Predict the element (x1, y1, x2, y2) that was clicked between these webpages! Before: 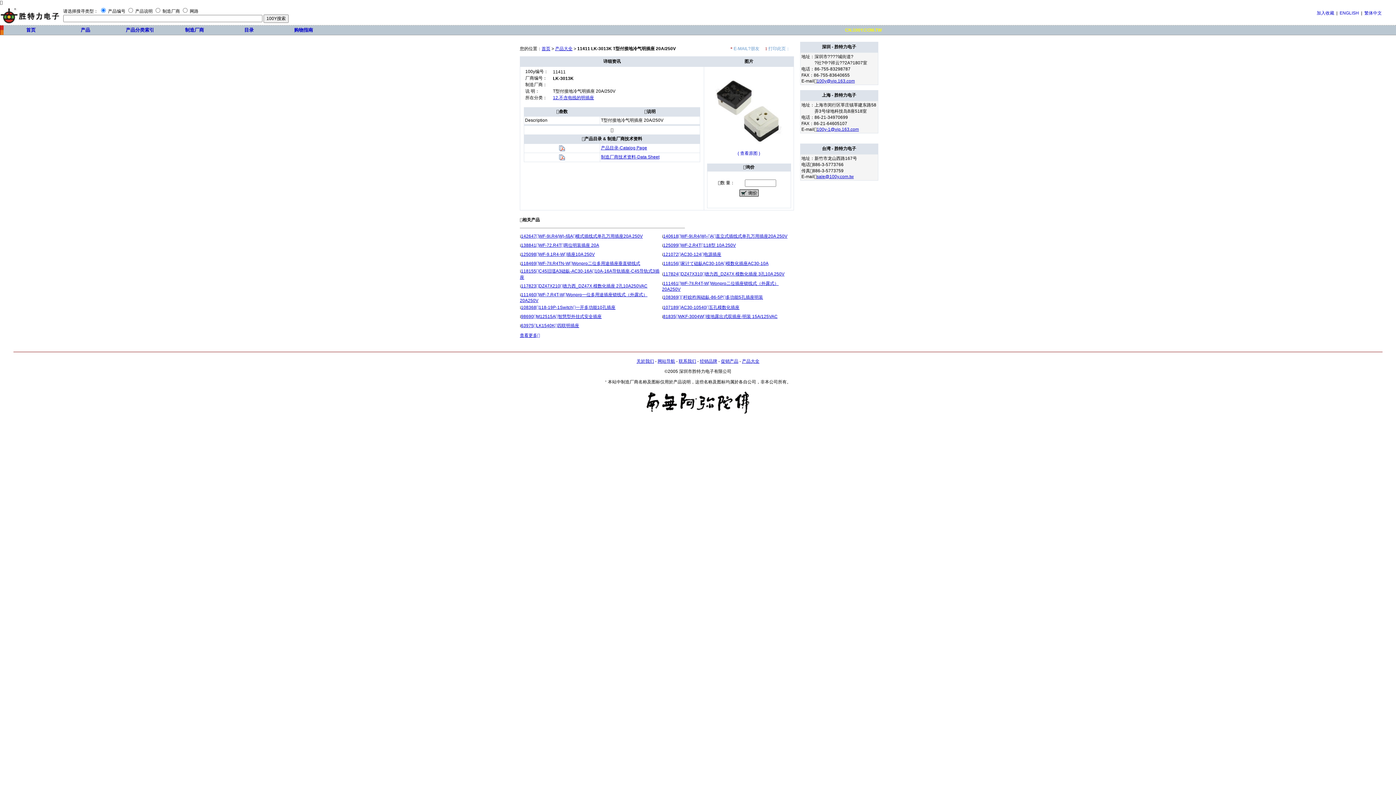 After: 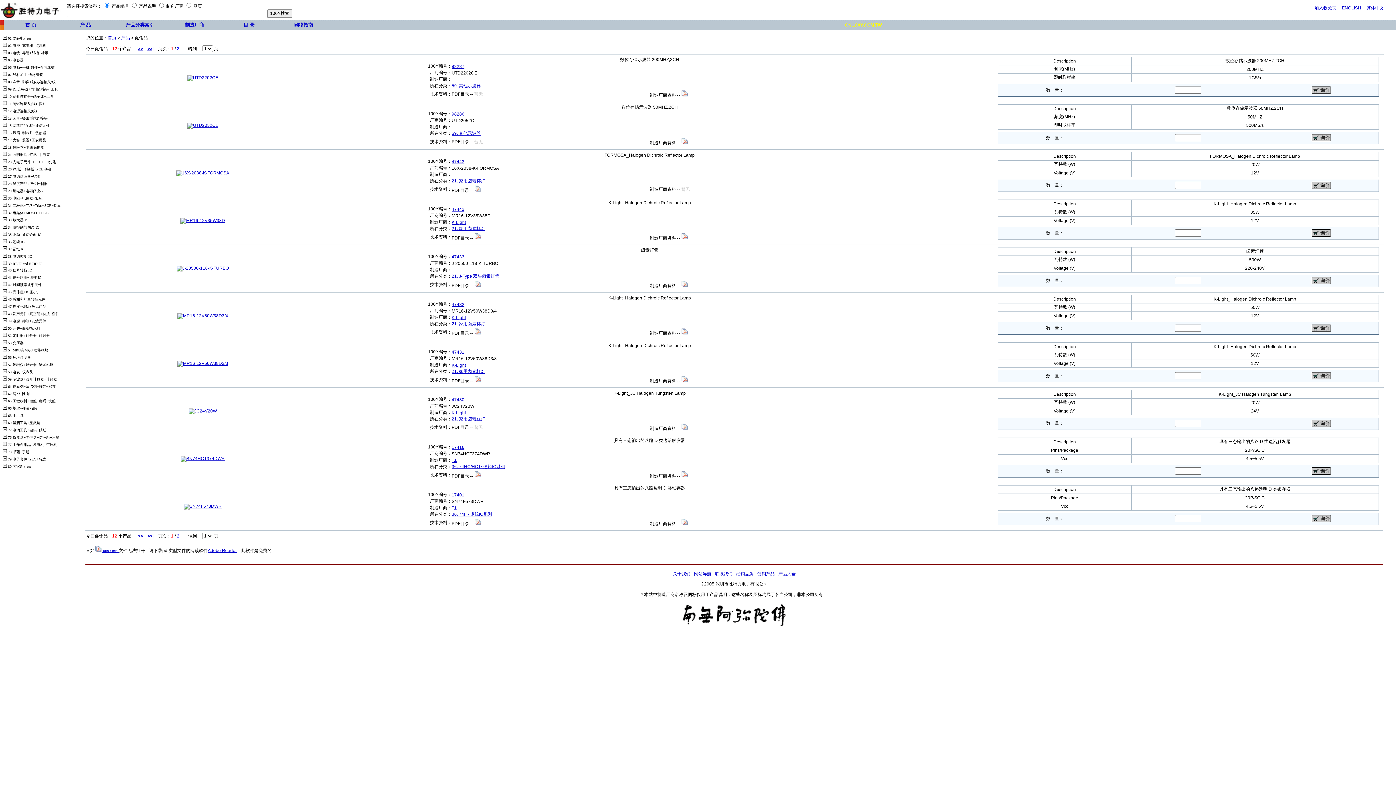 Action: label: 促销产品 bbox: (721, 358, 738, 364)